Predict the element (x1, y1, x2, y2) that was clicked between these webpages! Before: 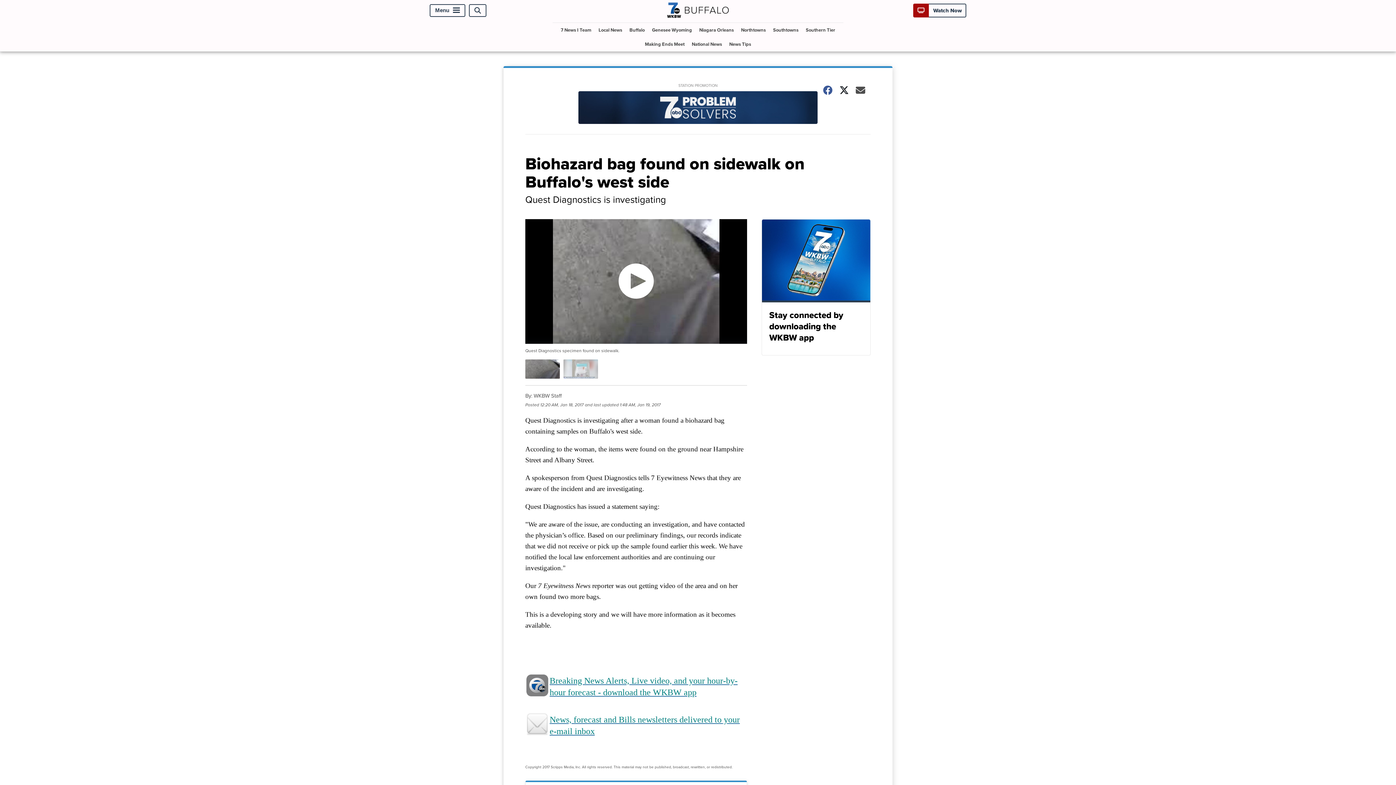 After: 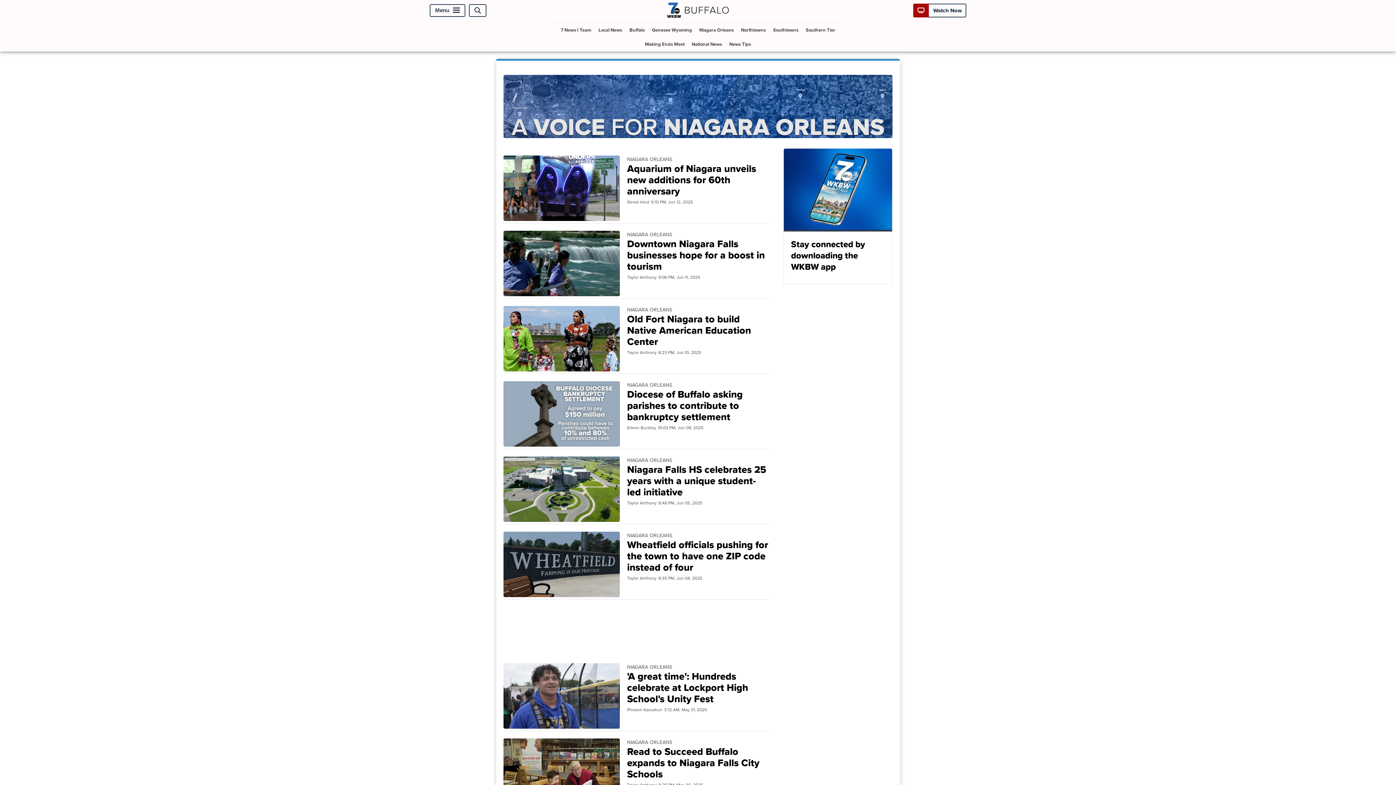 Action: bbox: (696, 23, 736, 37) label: Niagara Orleans